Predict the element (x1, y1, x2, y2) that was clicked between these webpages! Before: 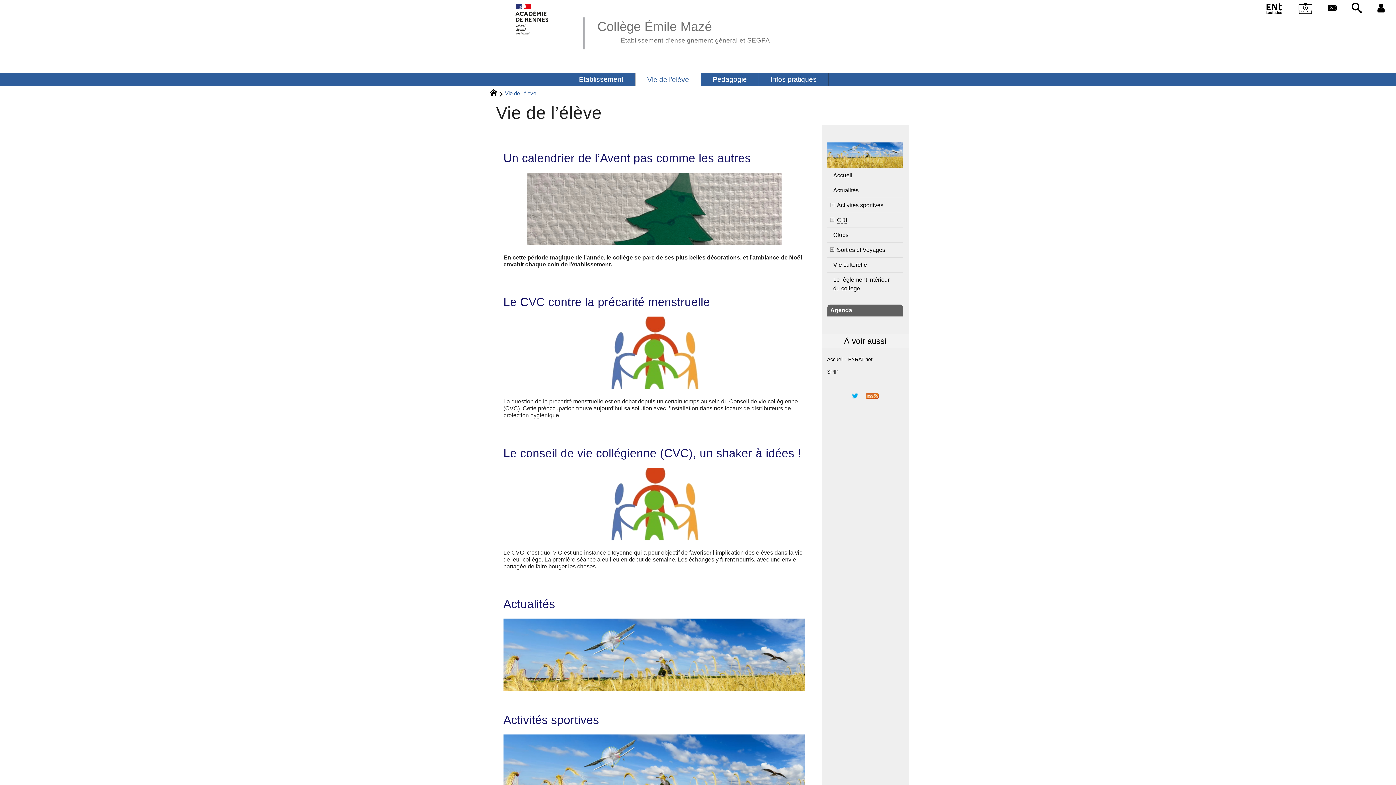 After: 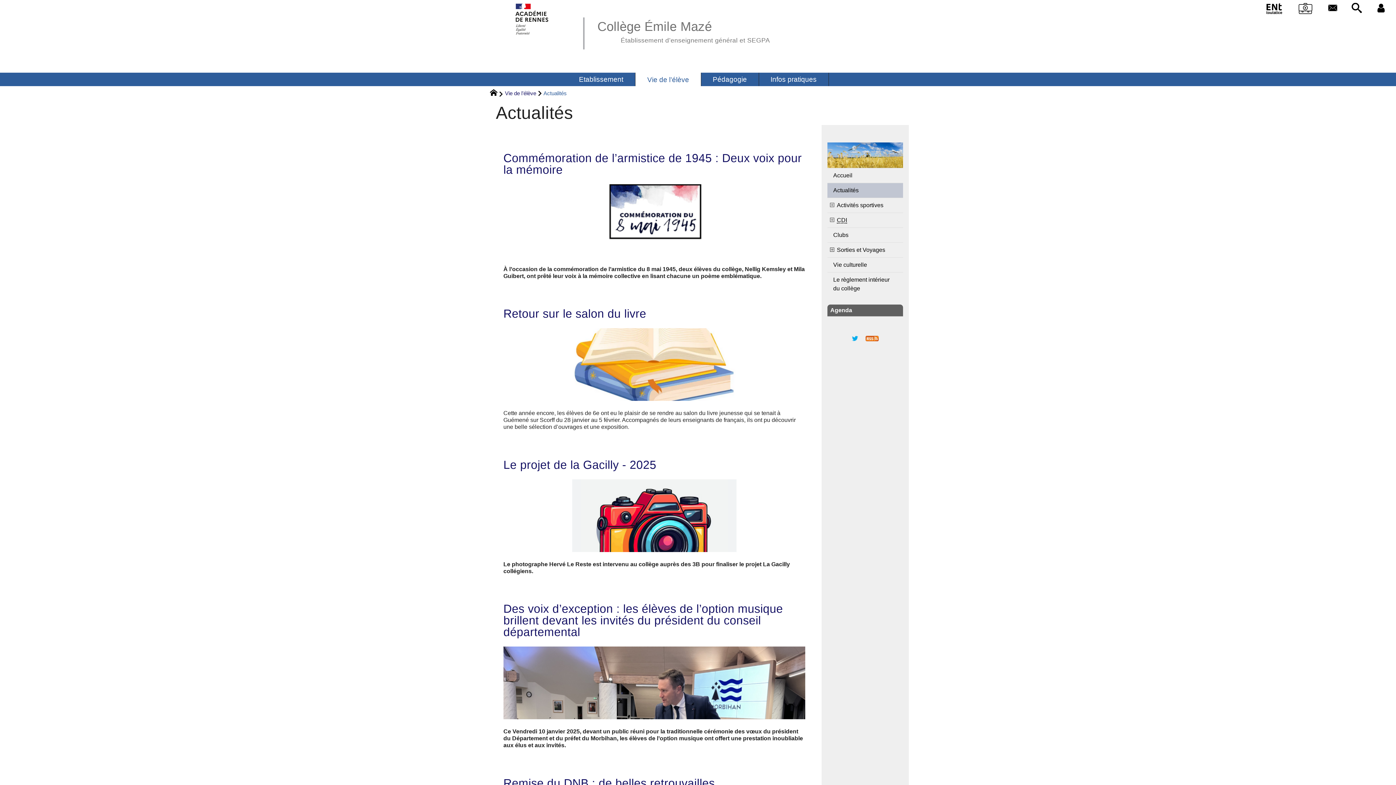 Action: bbox: (503, 598, 805, 610) label: Actualités